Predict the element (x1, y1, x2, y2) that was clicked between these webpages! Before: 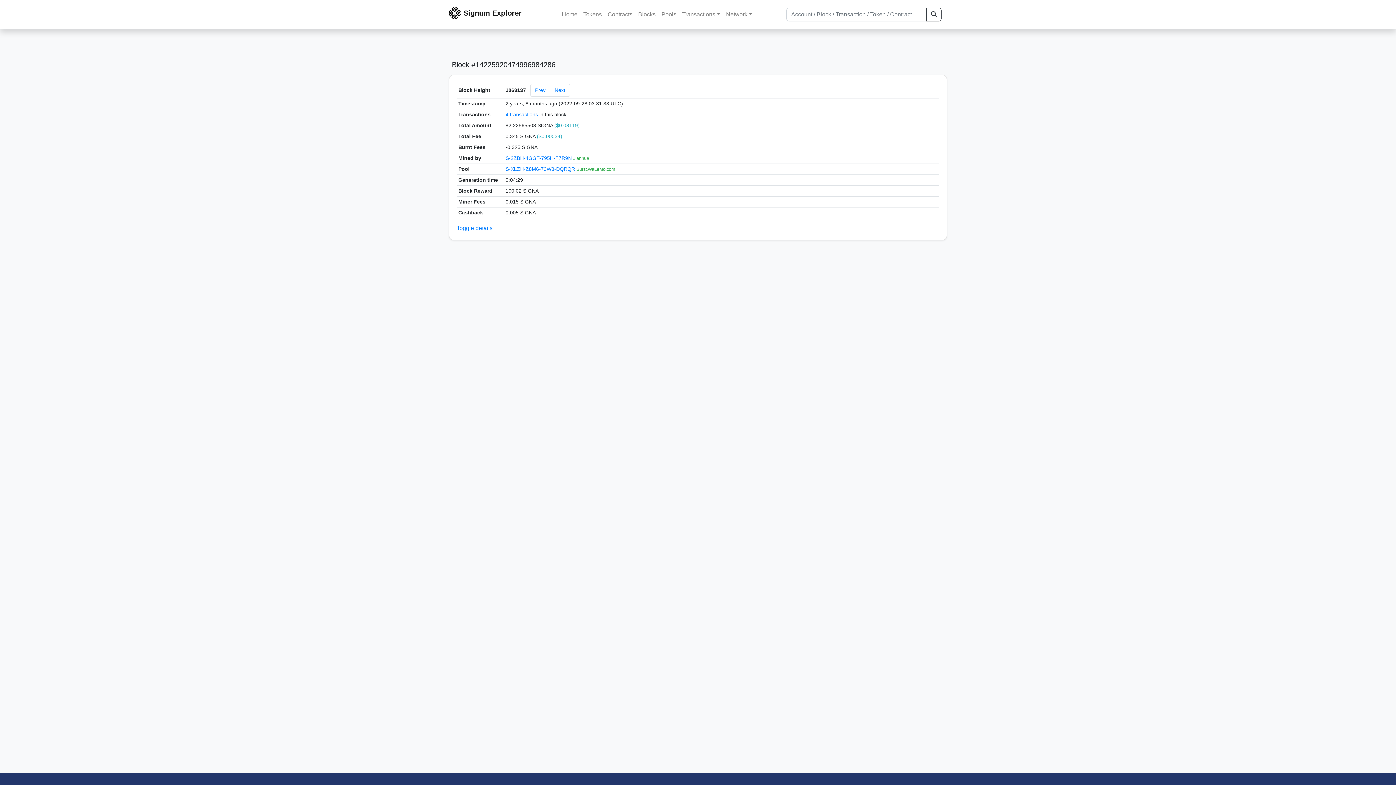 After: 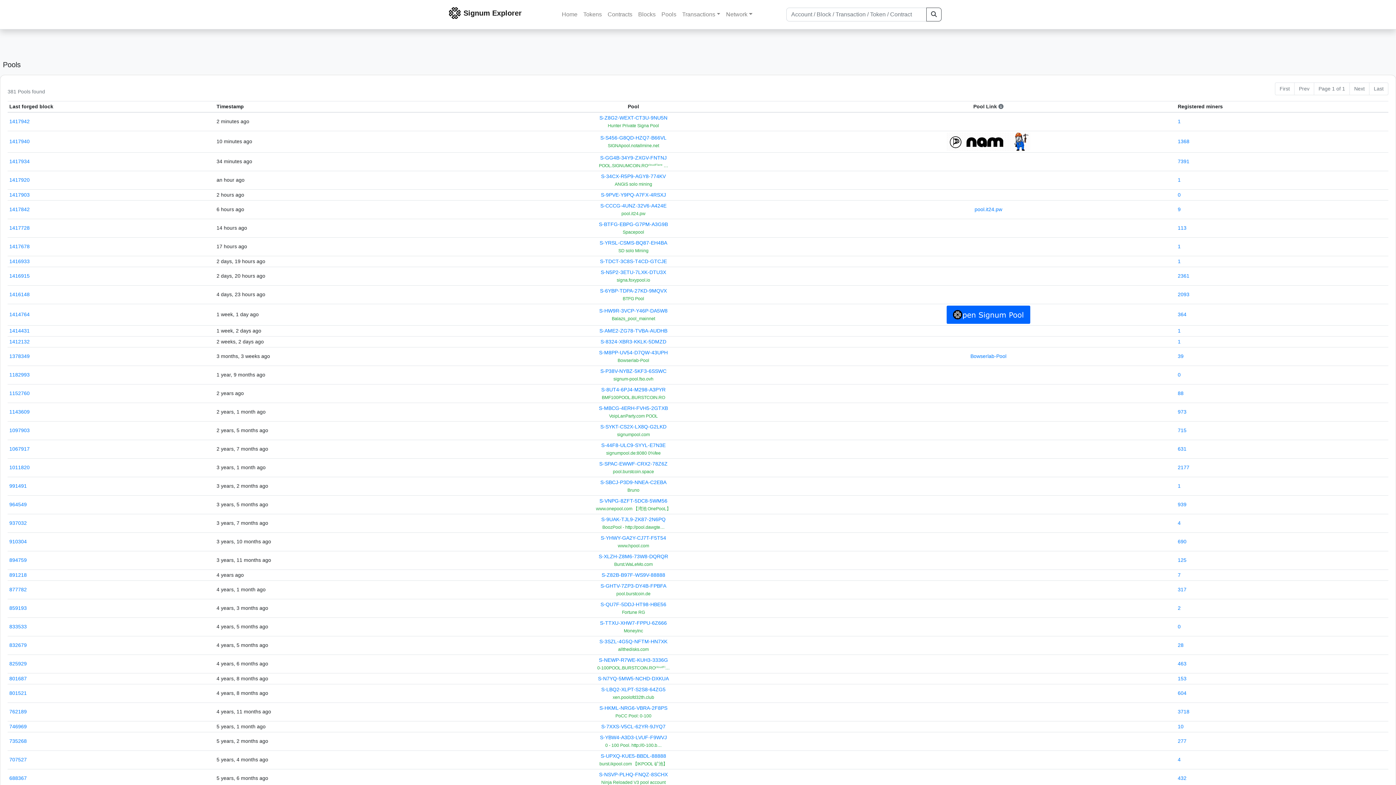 Action: bbox: (658, 7, 679, 21) label: Pools